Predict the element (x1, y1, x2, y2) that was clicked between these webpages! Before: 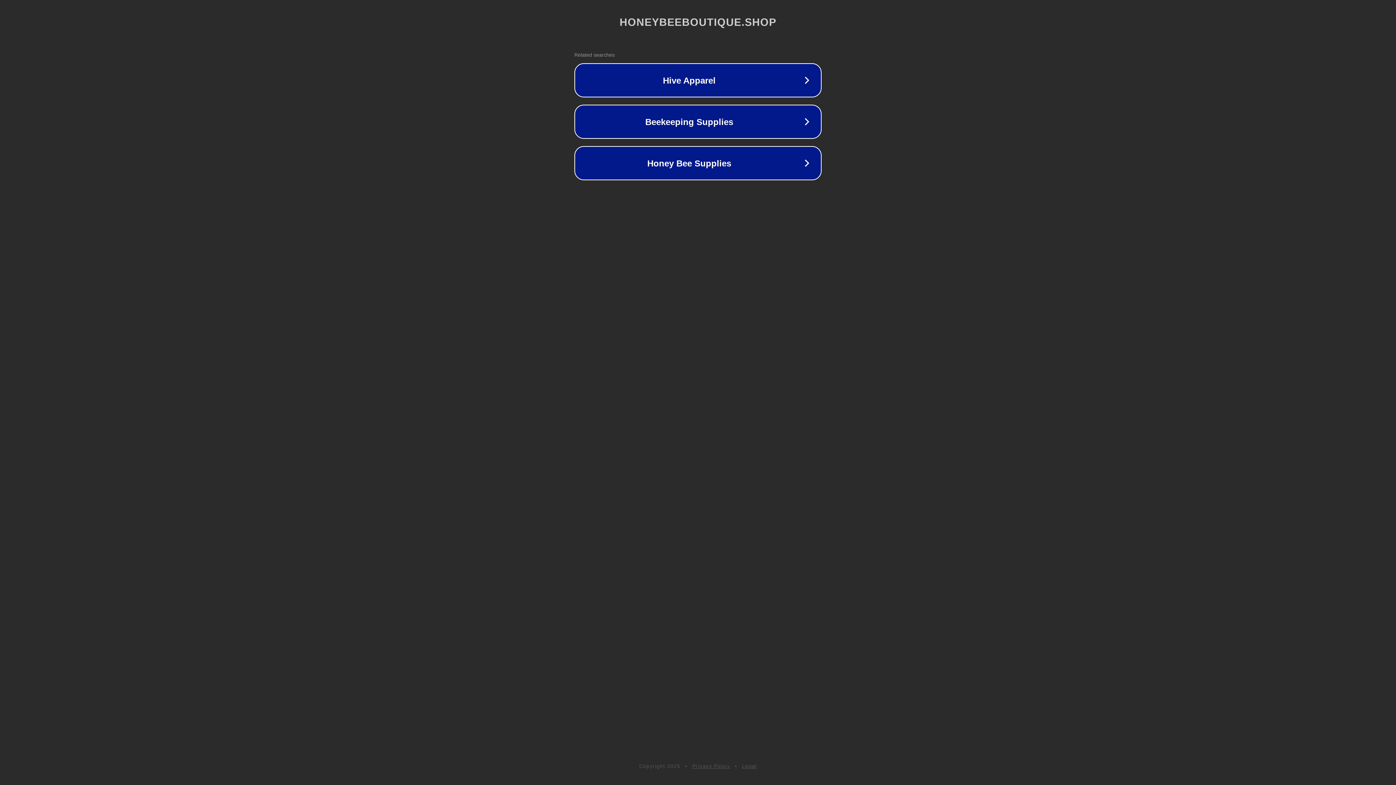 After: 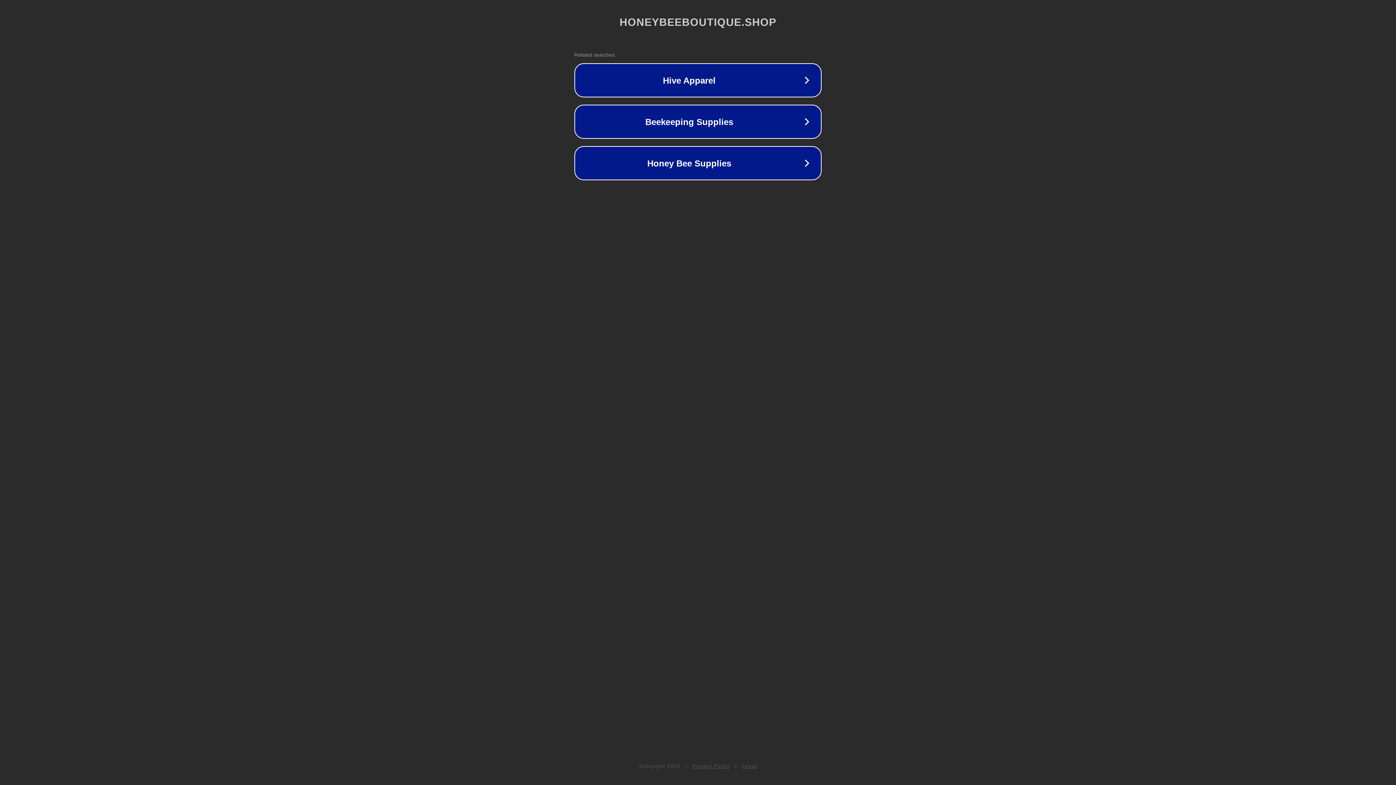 Action: label: Privacy Policy bbox: (692, 763, 730, 769)